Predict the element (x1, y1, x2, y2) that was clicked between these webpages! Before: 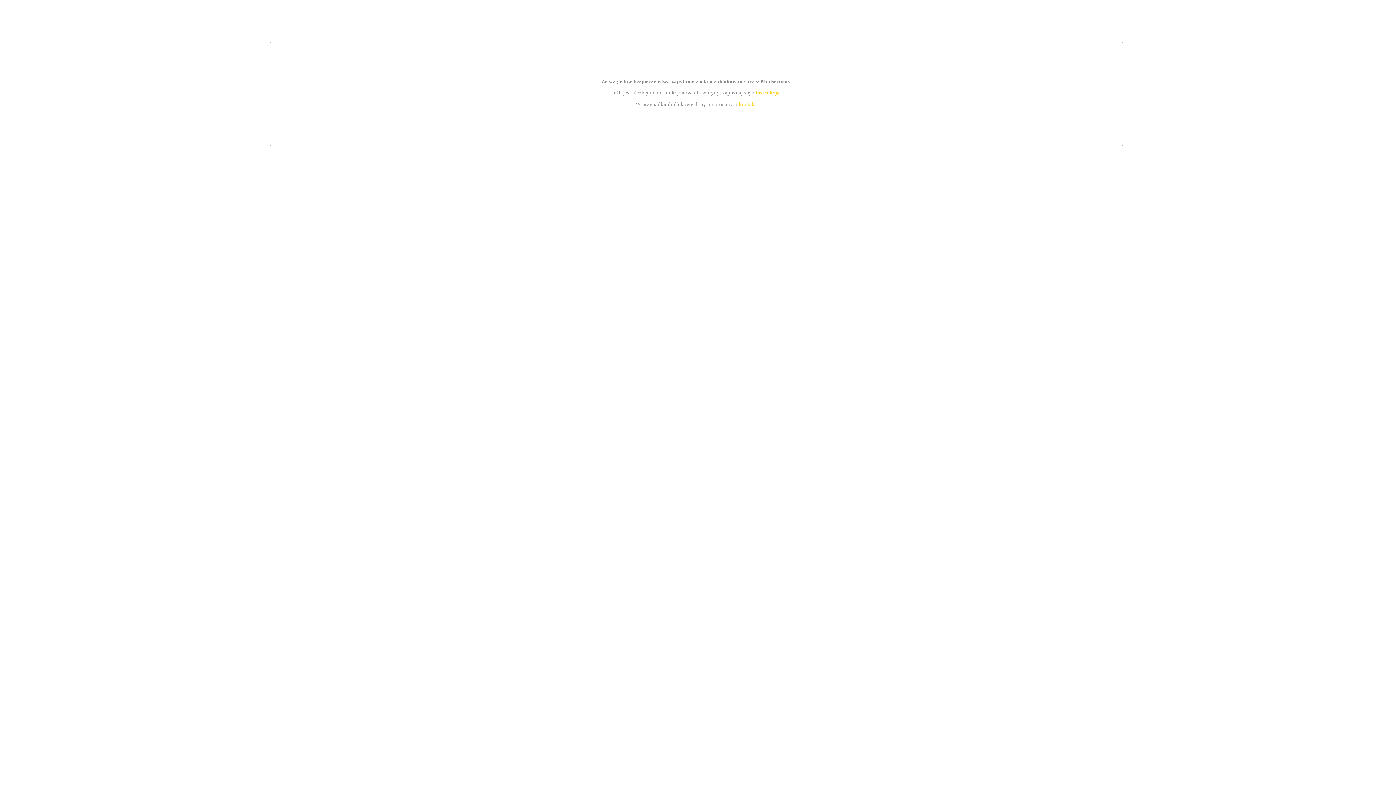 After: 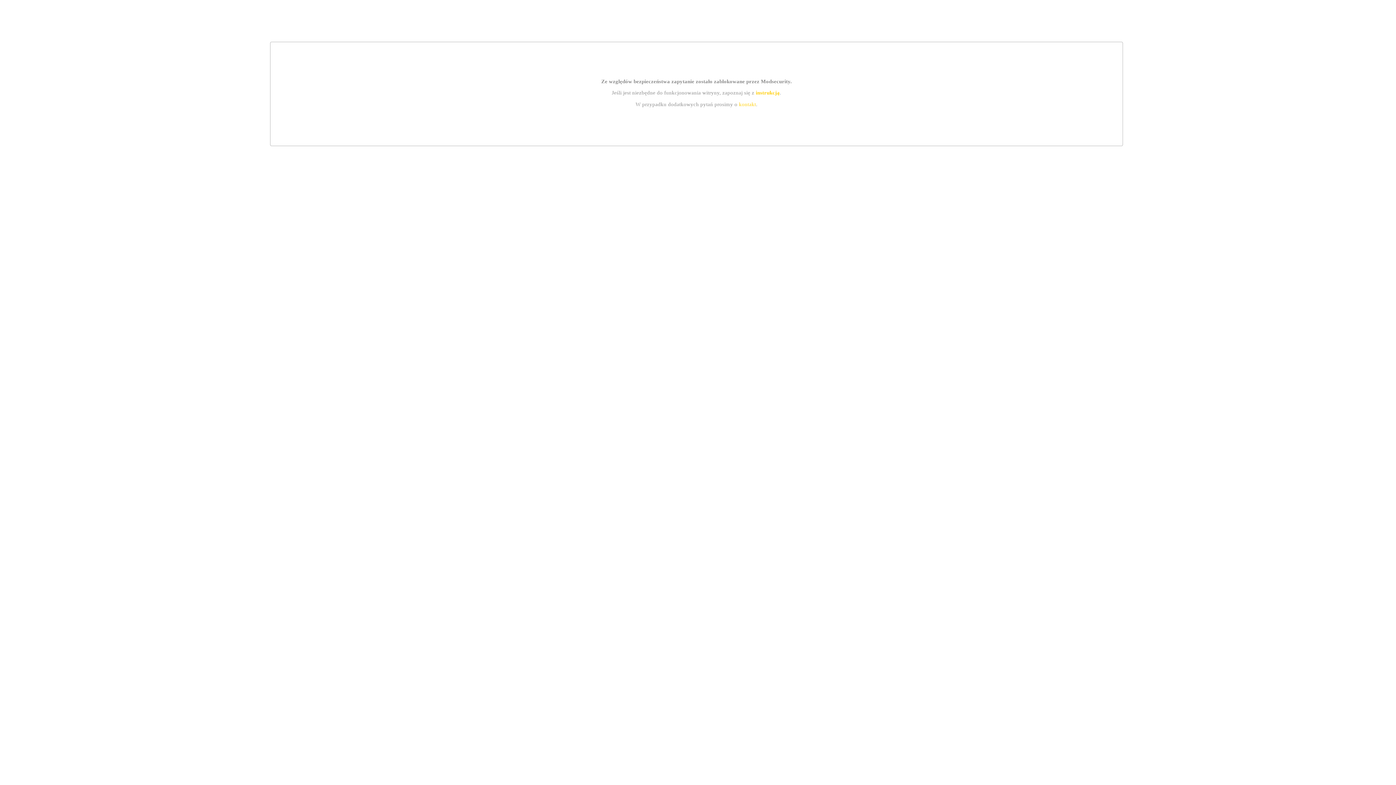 Action: bbox: (755, 89, 779, 95) label: instrukcją